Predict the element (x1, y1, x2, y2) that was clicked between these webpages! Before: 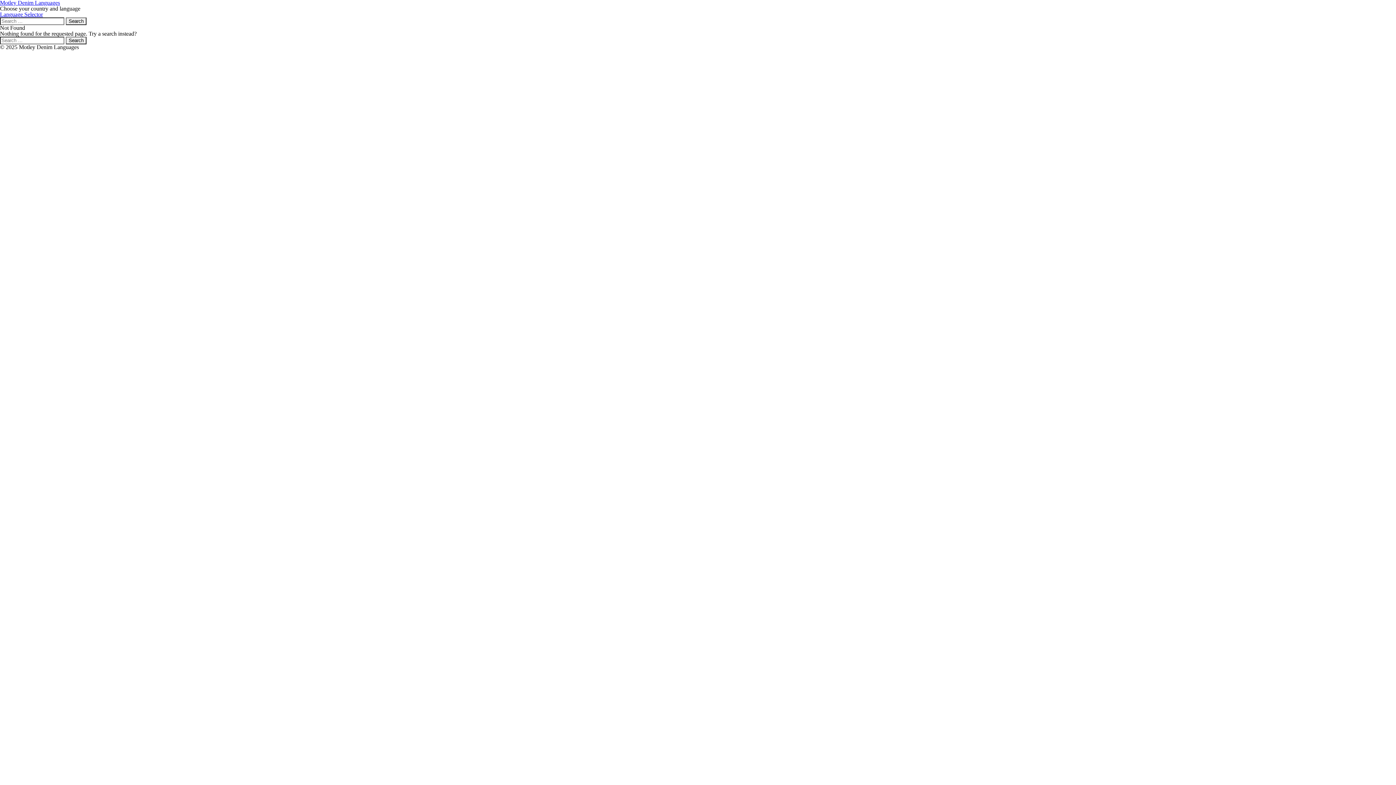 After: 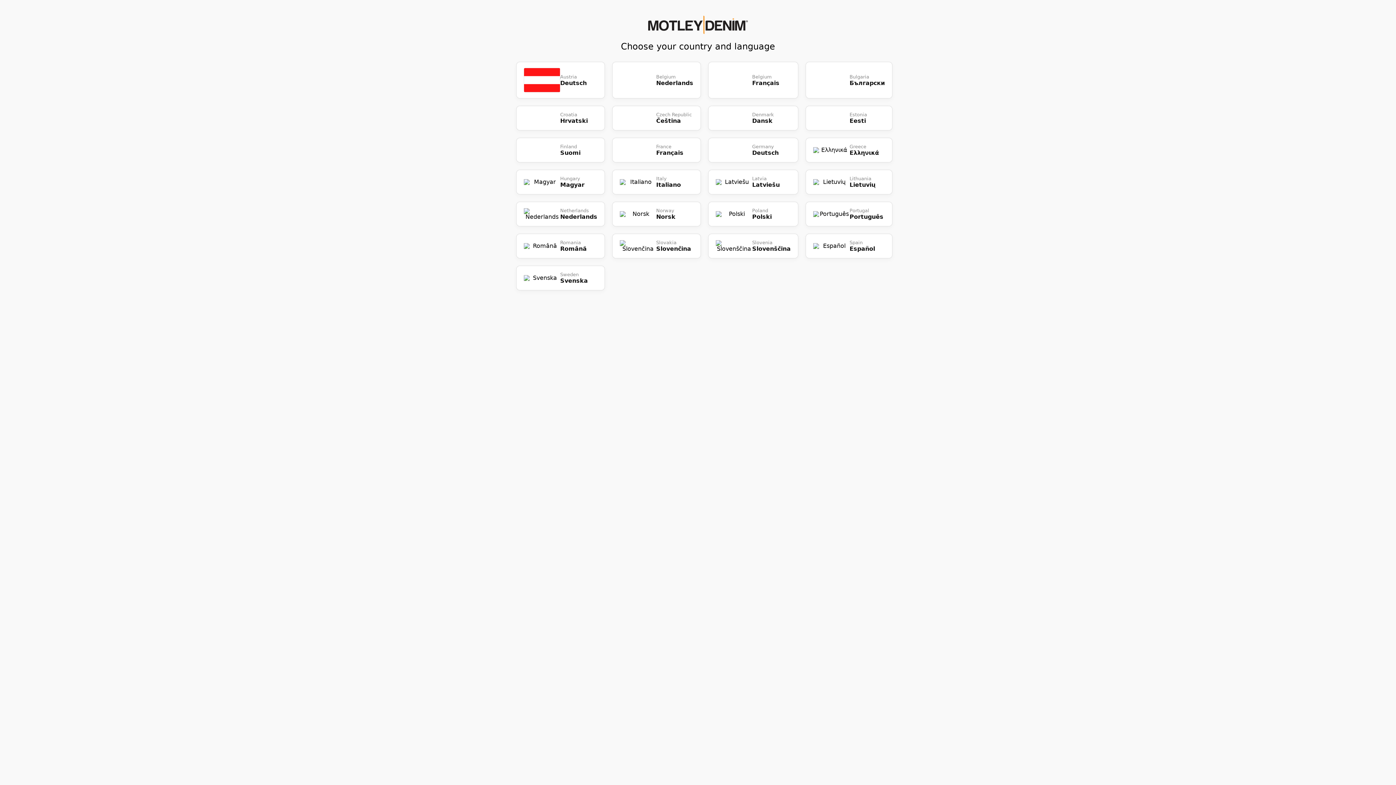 Action: bbox: (0, 0, 60, 5) label: Motley Denim Languages